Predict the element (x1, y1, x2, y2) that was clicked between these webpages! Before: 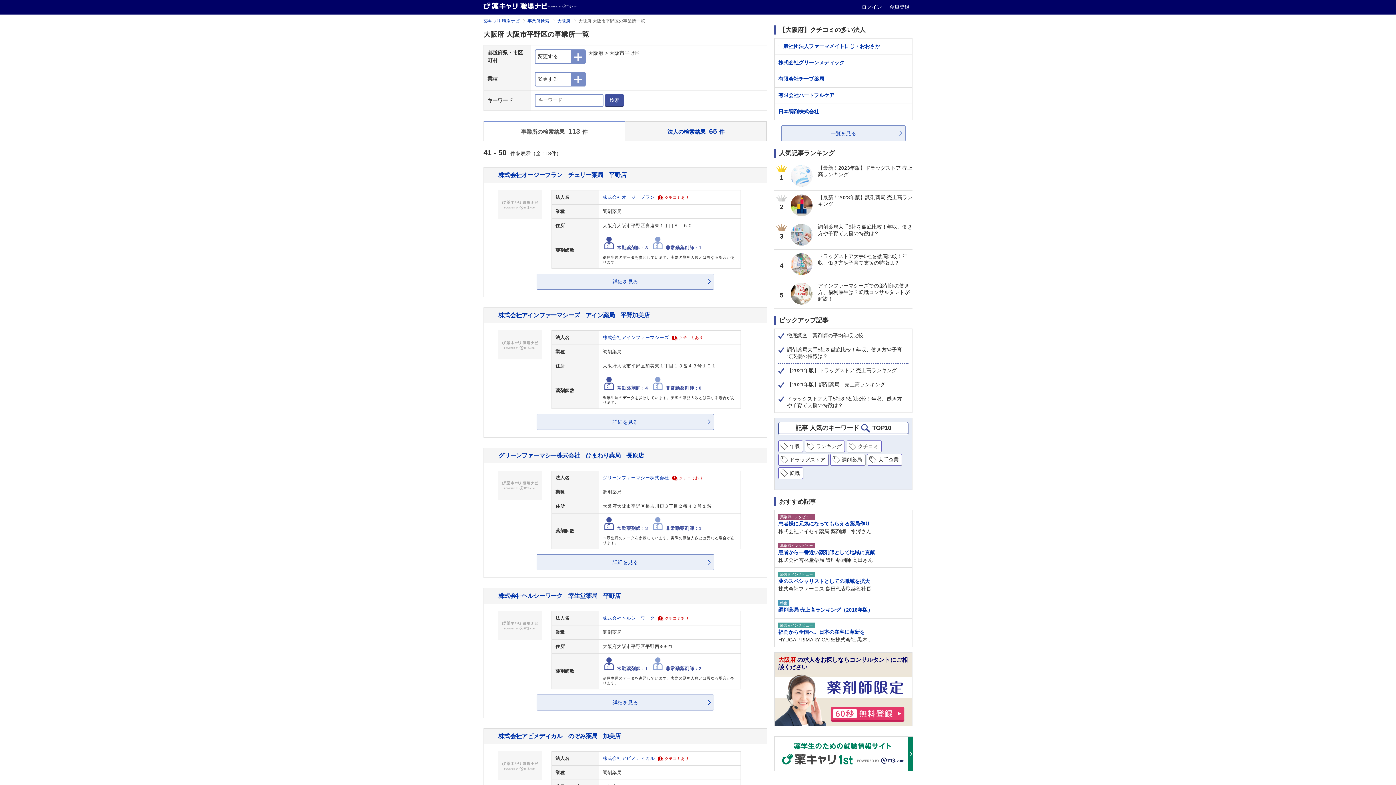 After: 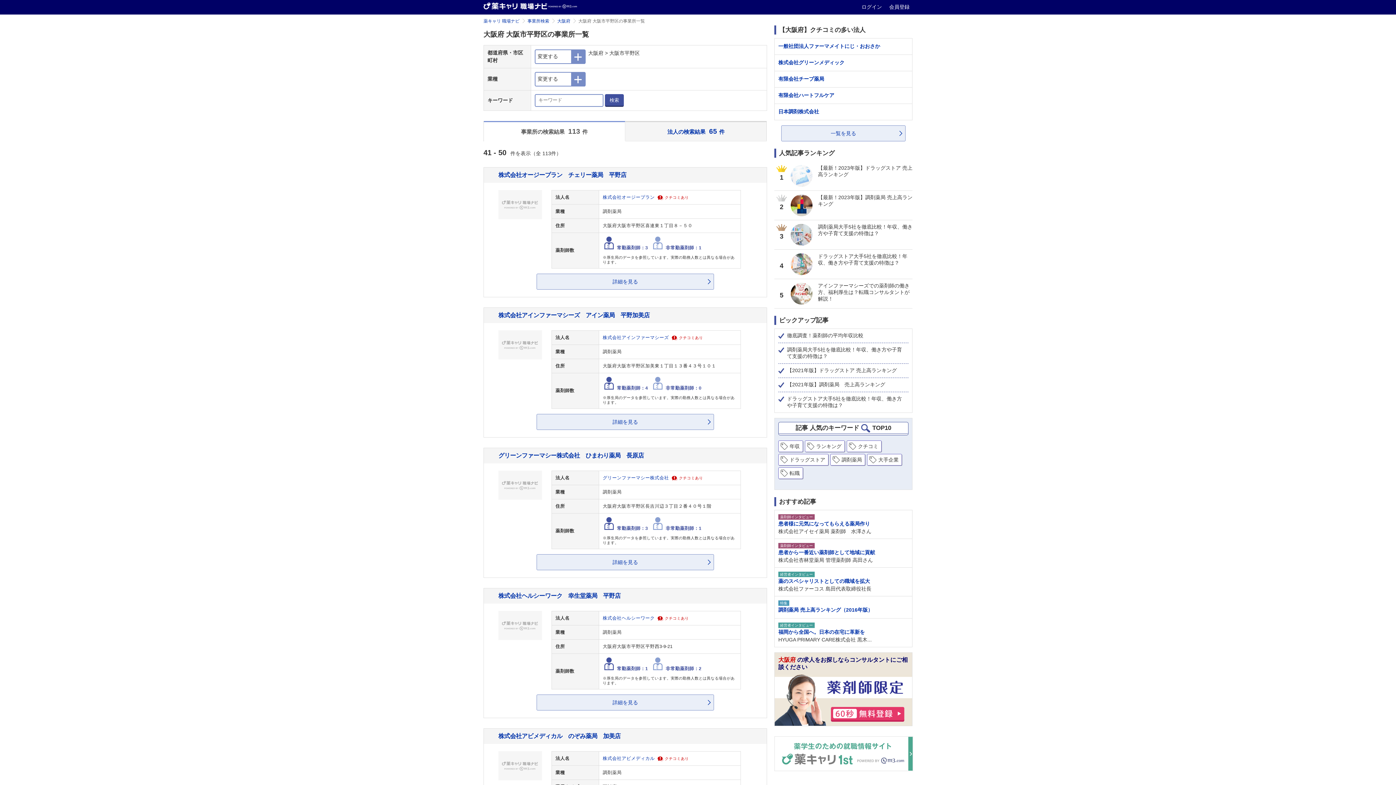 Action: bbox: (774, 767, 913, 772)